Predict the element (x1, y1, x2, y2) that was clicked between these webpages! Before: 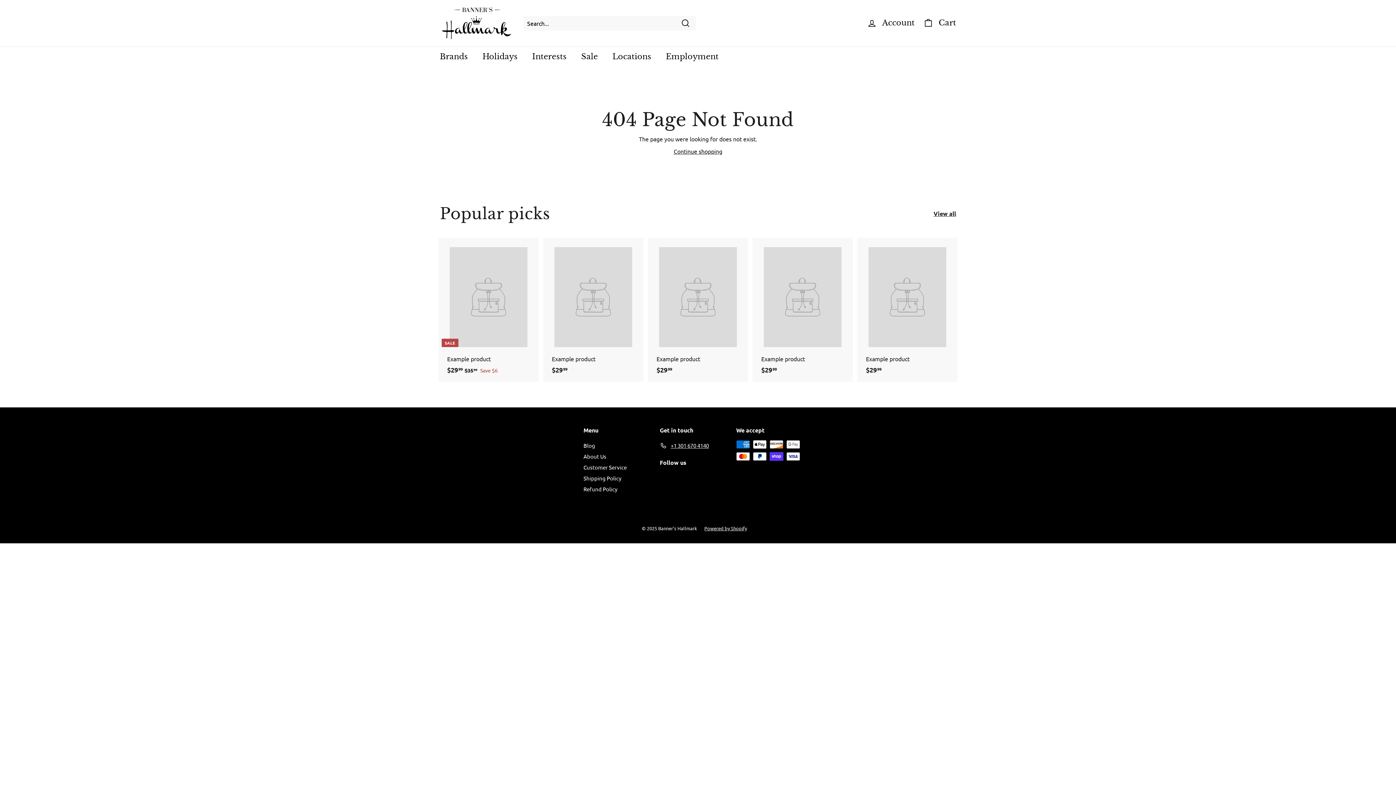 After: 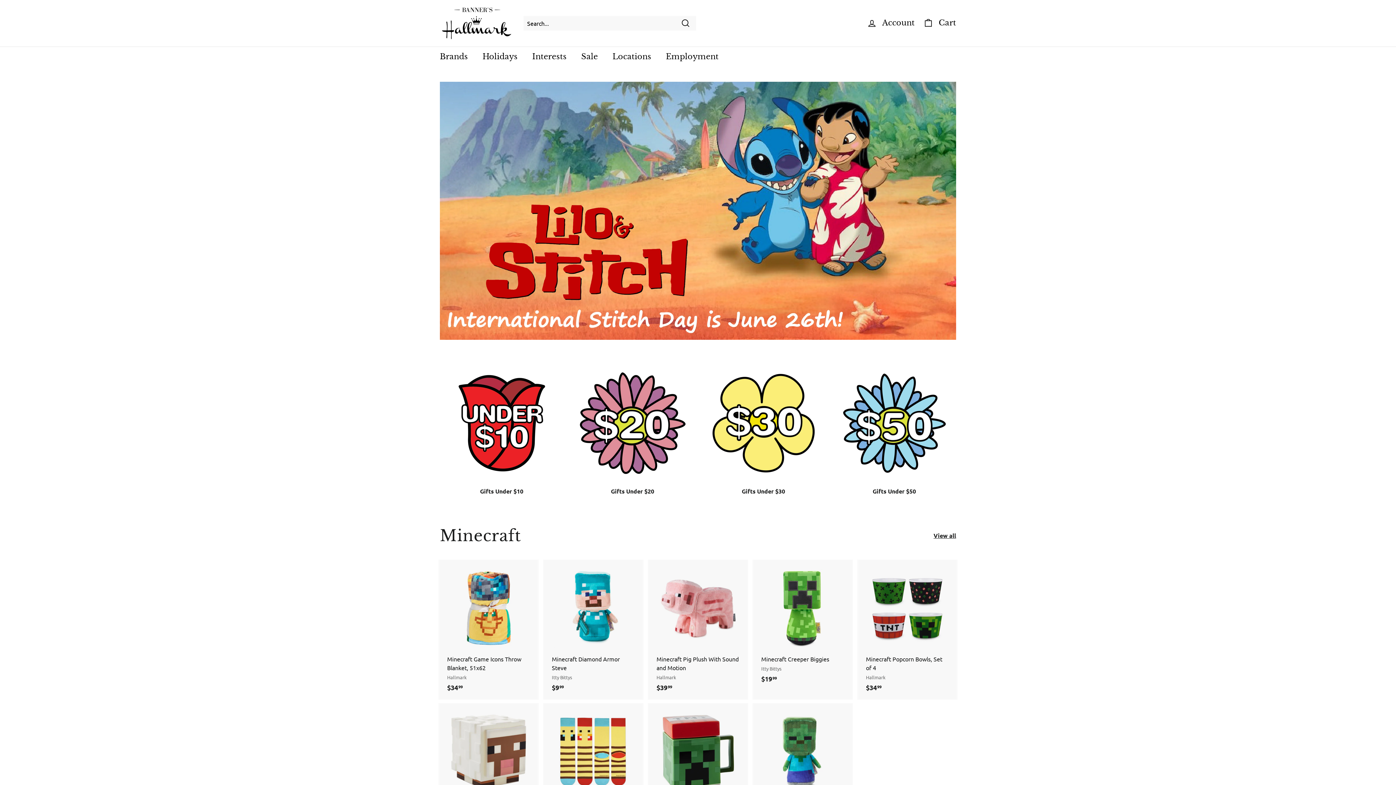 Action: label: Interests bbox: (525, 46, 574, 67)